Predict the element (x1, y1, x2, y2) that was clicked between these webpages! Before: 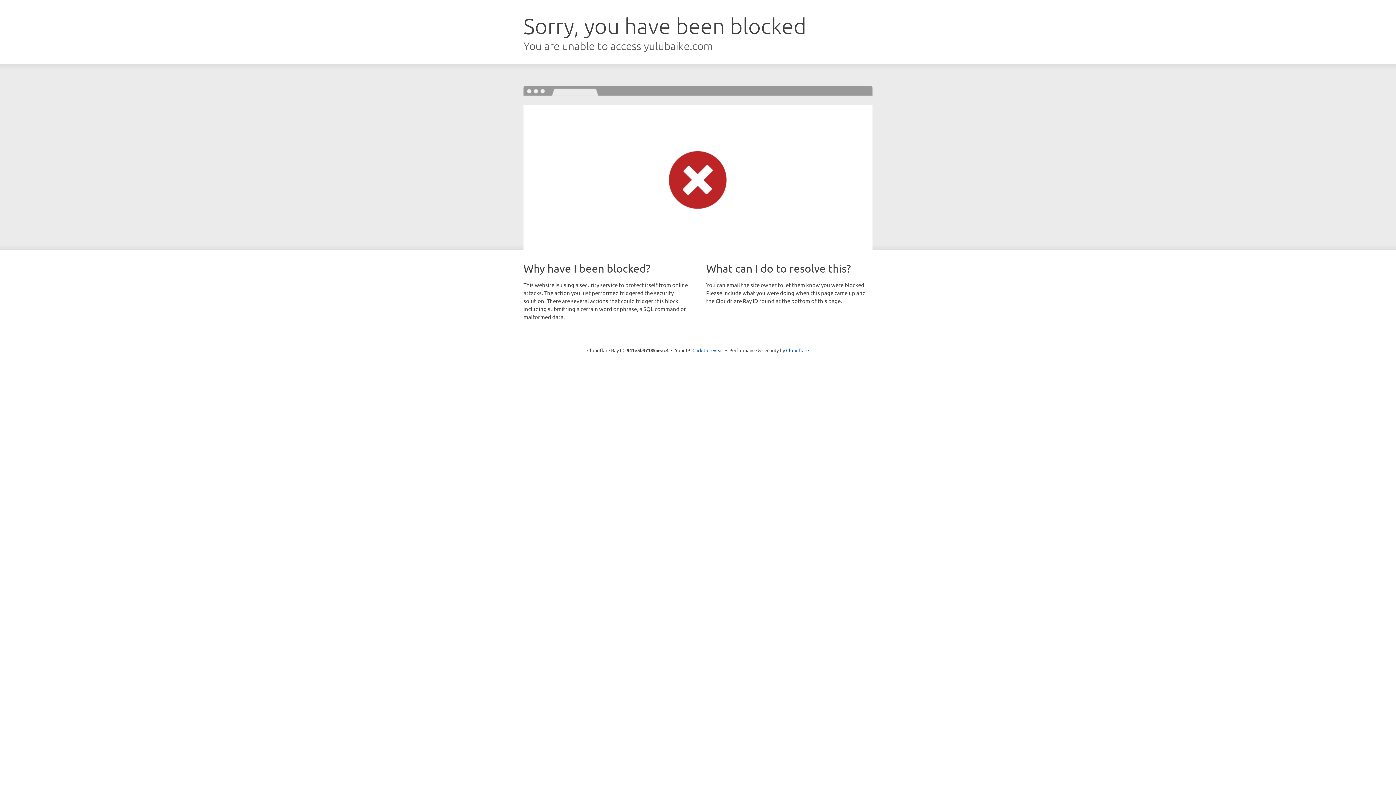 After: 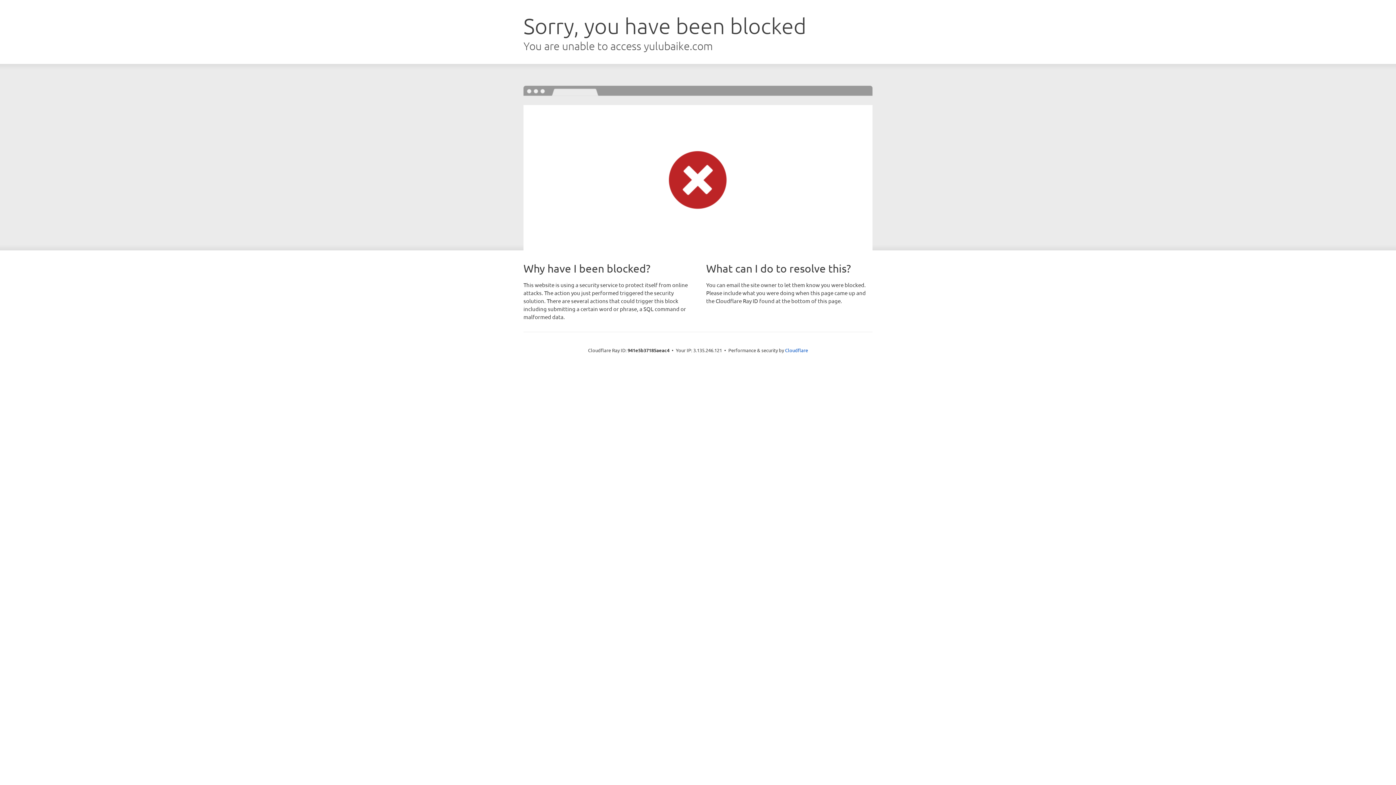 Action: bbox: (692, 346, 723, 353) label: Click to reveal